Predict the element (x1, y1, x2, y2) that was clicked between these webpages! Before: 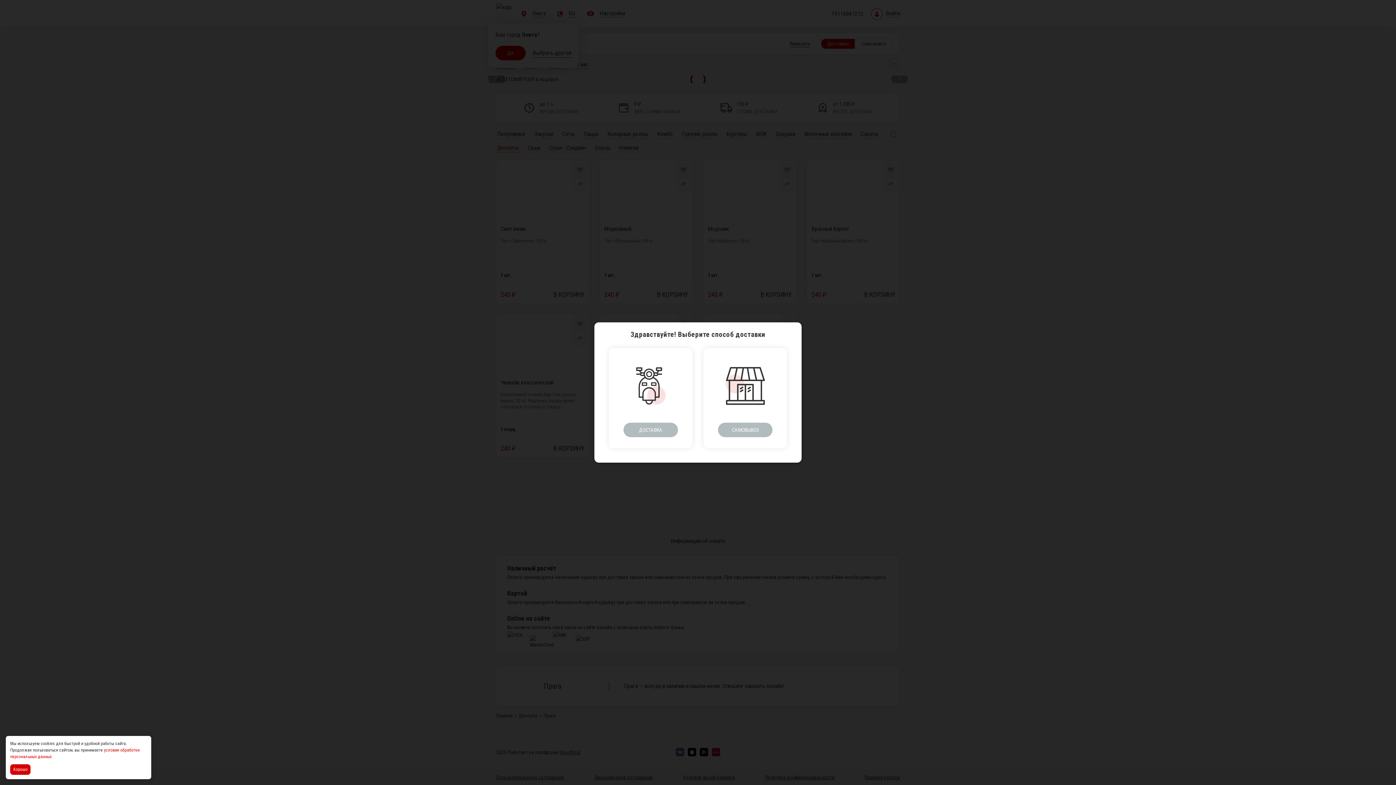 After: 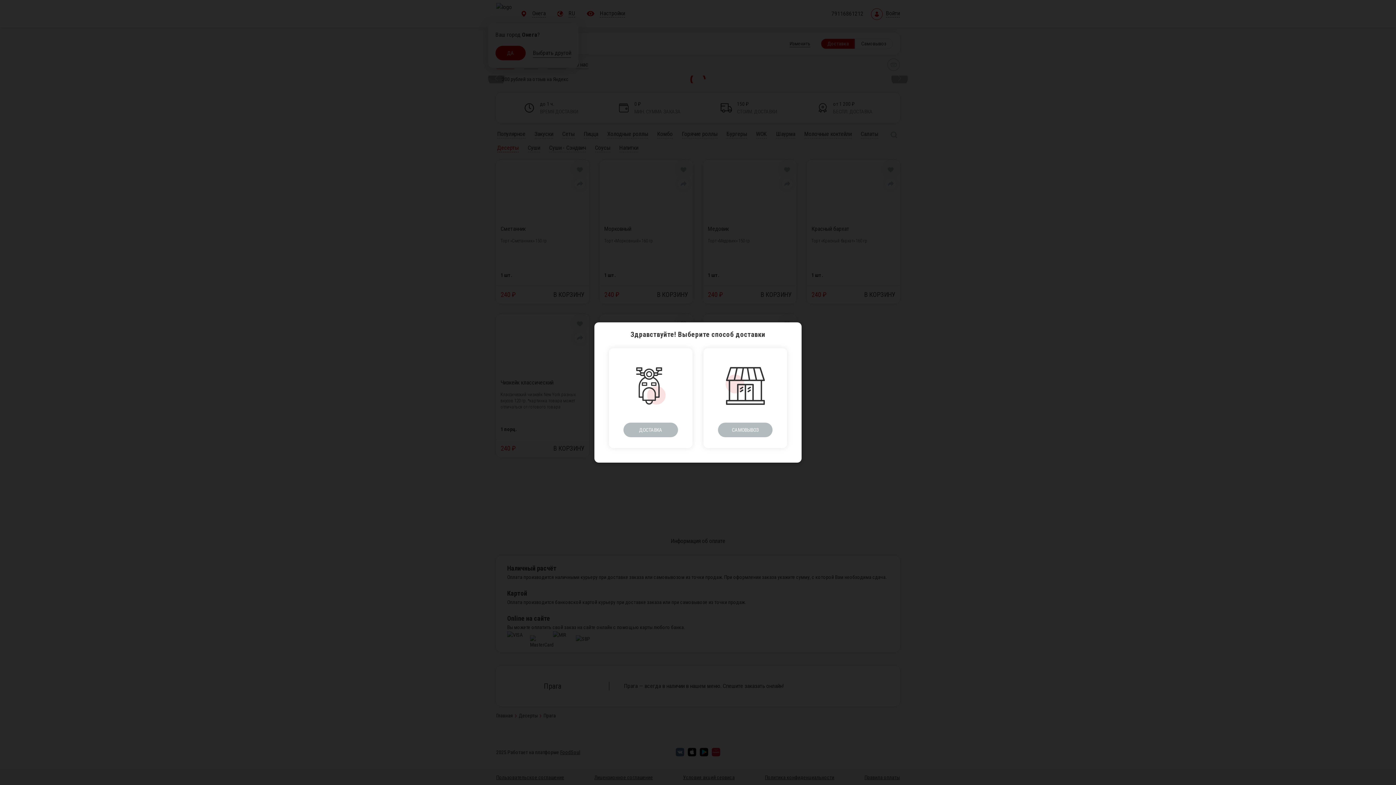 Action: bbox: (10, 764, 32, 775) label: Accept all cookies